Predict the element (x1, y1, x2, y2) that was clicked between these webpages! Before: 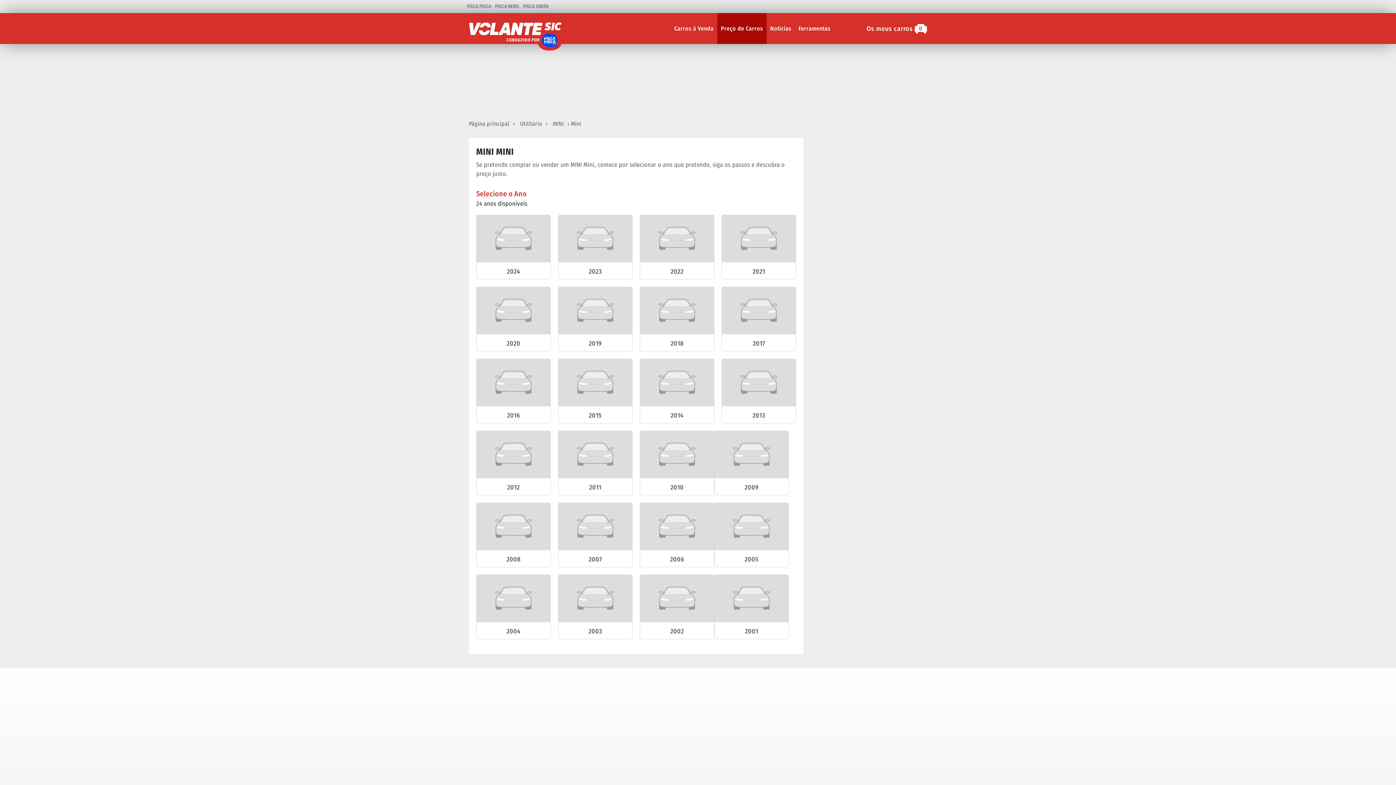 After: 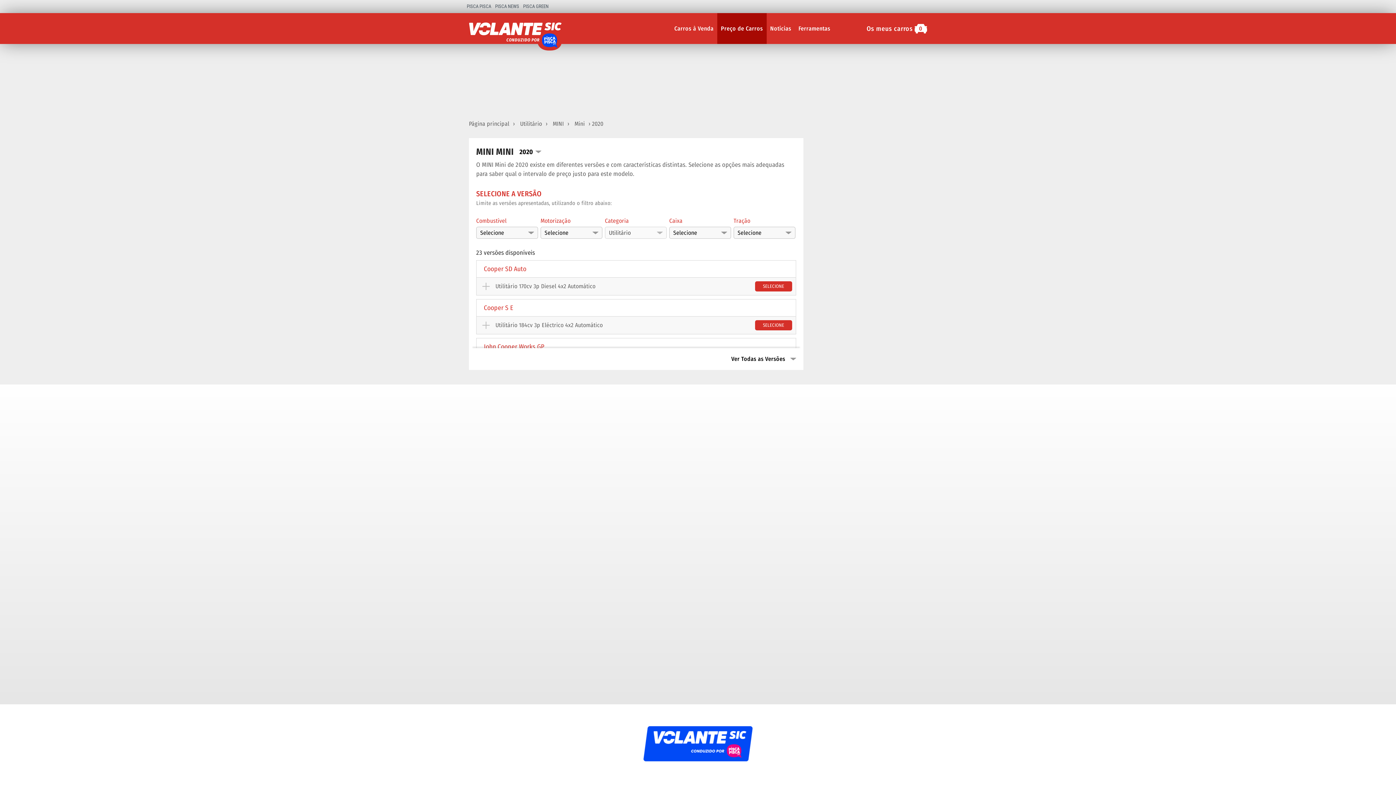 Action: label: 2020 bbox: (476, 287, 550, 351)